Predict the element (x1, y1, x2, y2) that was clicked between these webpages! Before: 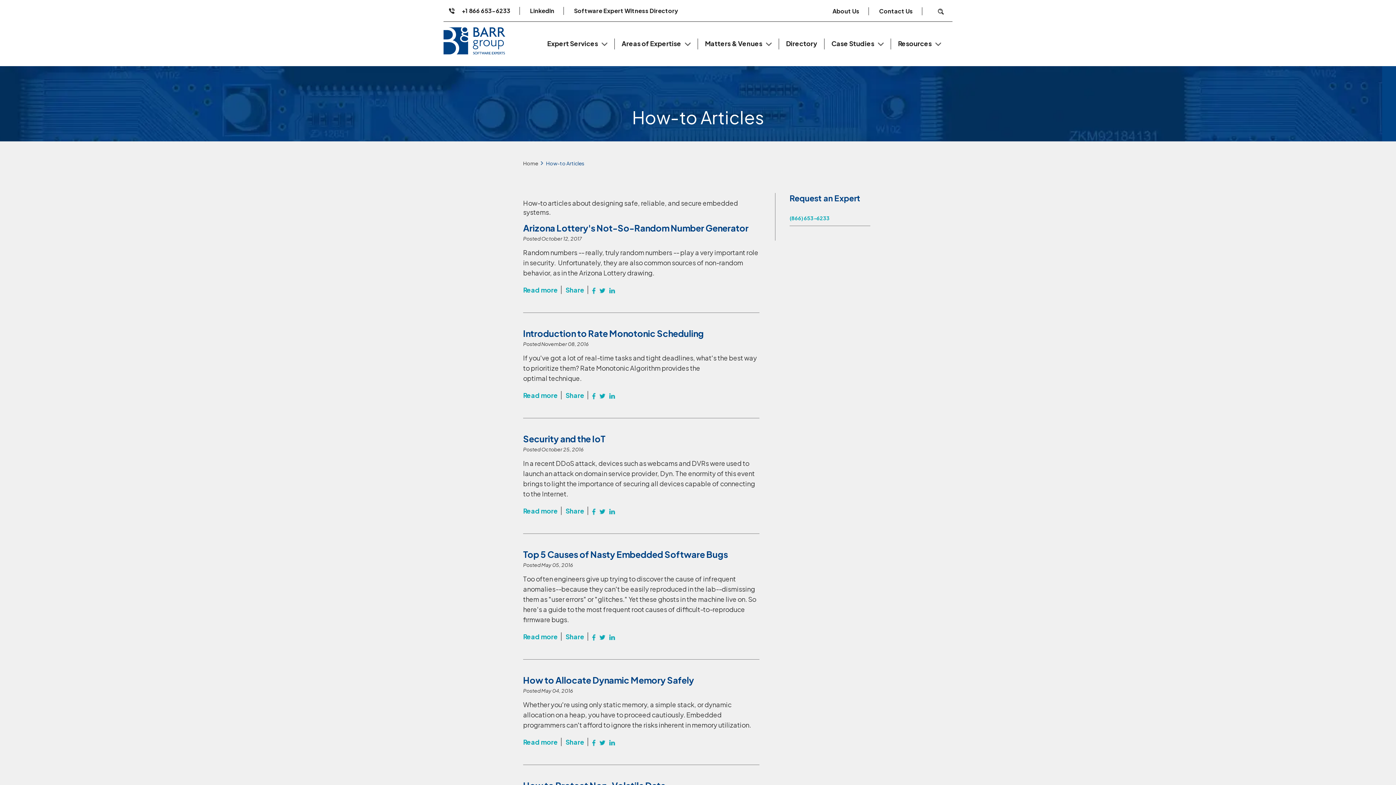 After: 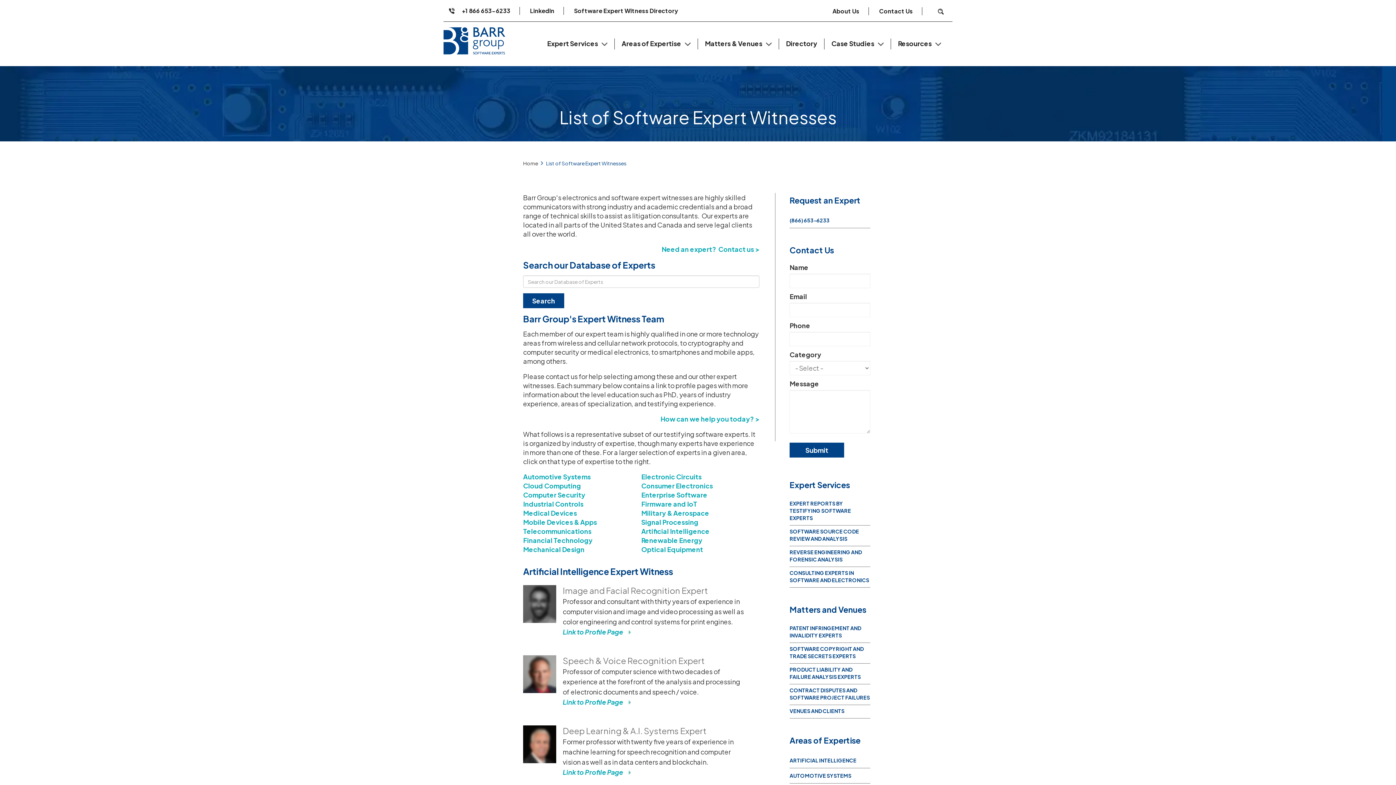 Action: label: Software Expert Witness Directory bbox: (574, 6, 678, 14)